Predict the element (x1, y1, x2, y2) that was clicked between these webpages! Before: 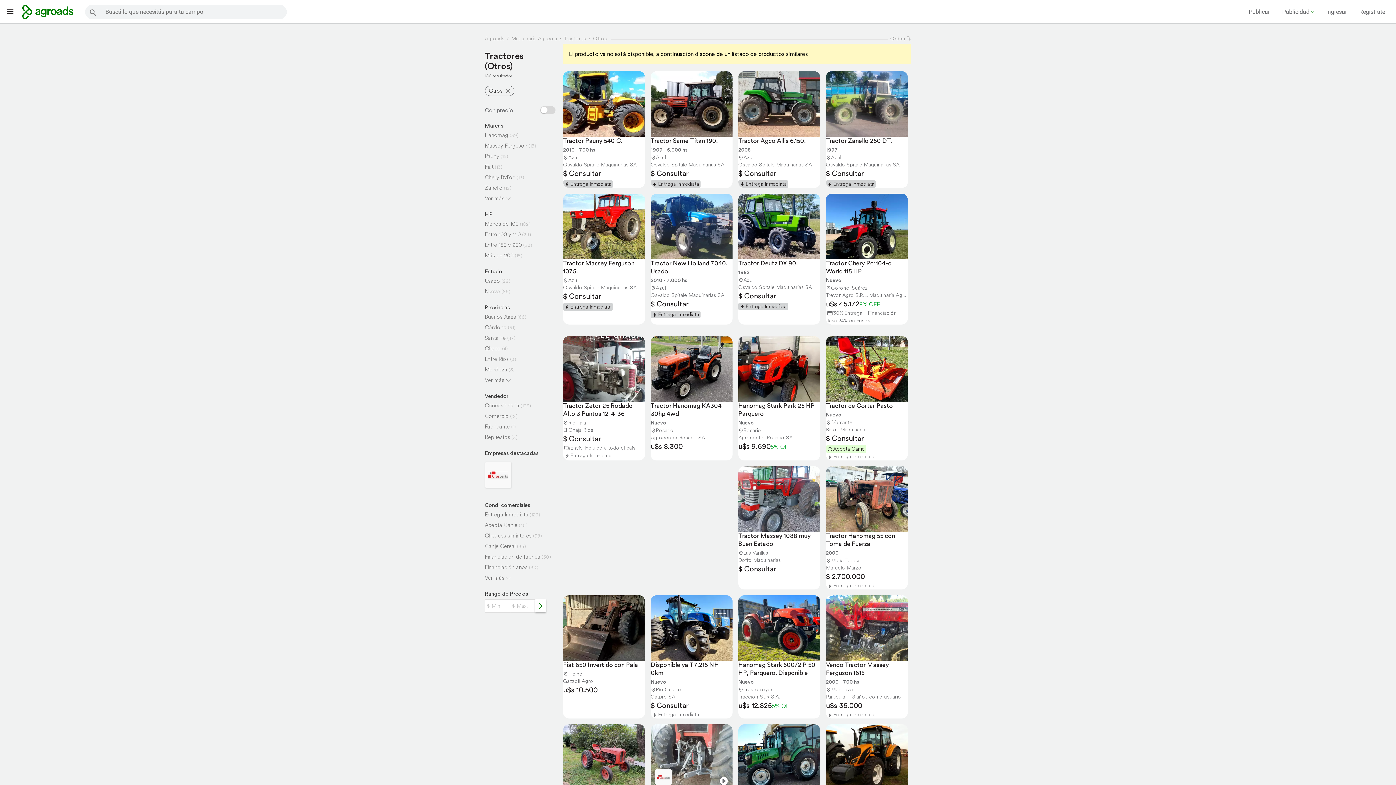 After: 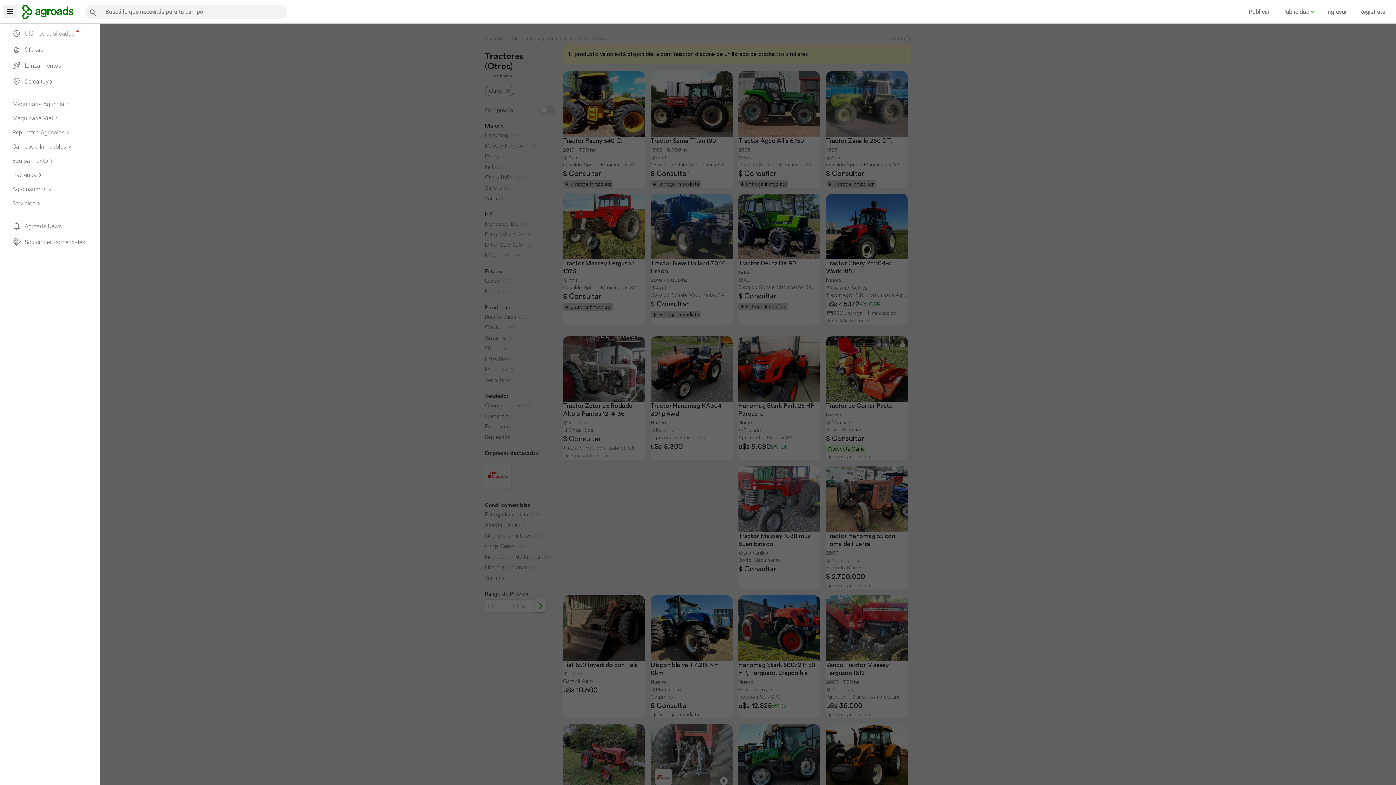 Action: label: Lanzador menú bbox: (2, 5, 17, 18)